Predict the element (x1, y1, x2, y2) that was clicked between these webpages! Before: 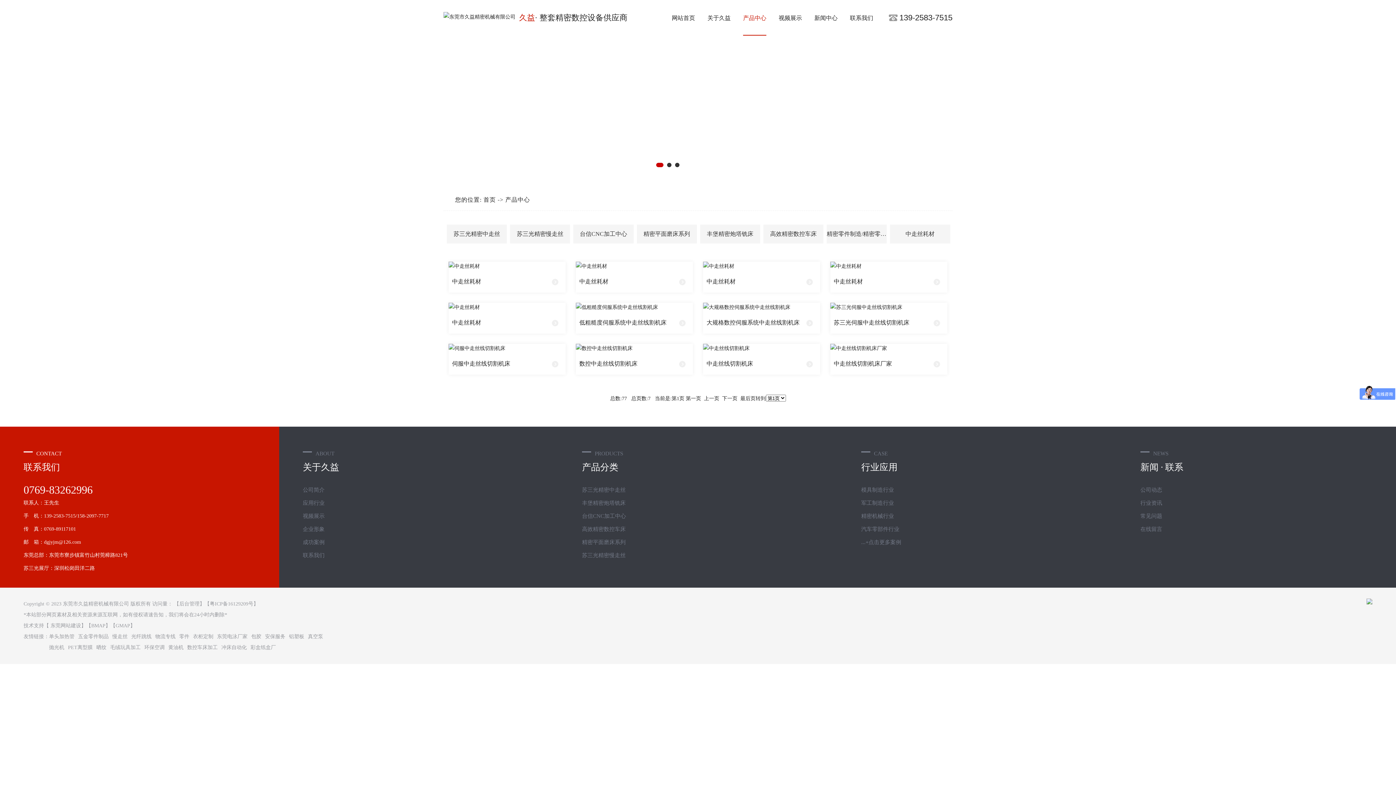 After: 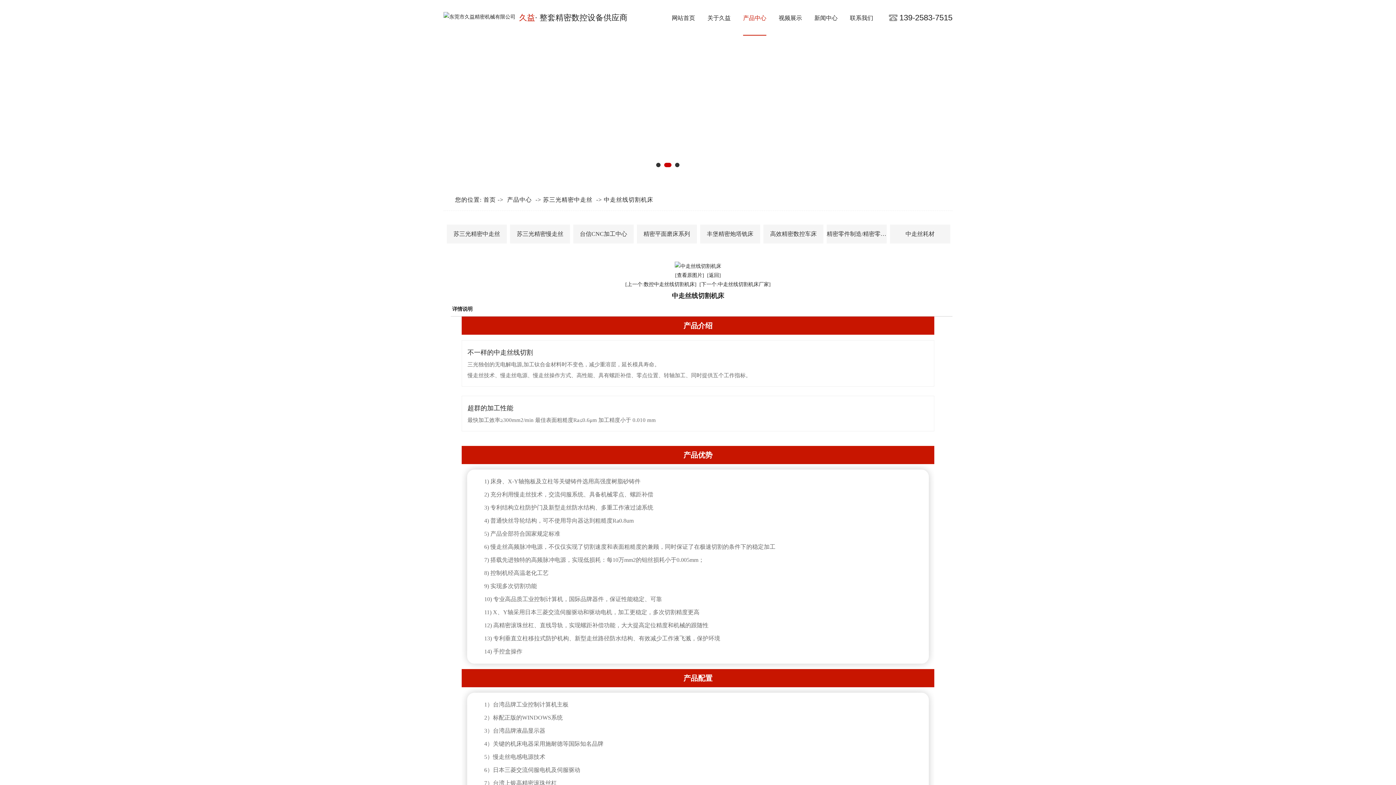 Action: bbox: (703, 353, 820, 374) label: 中走丝线切割机床